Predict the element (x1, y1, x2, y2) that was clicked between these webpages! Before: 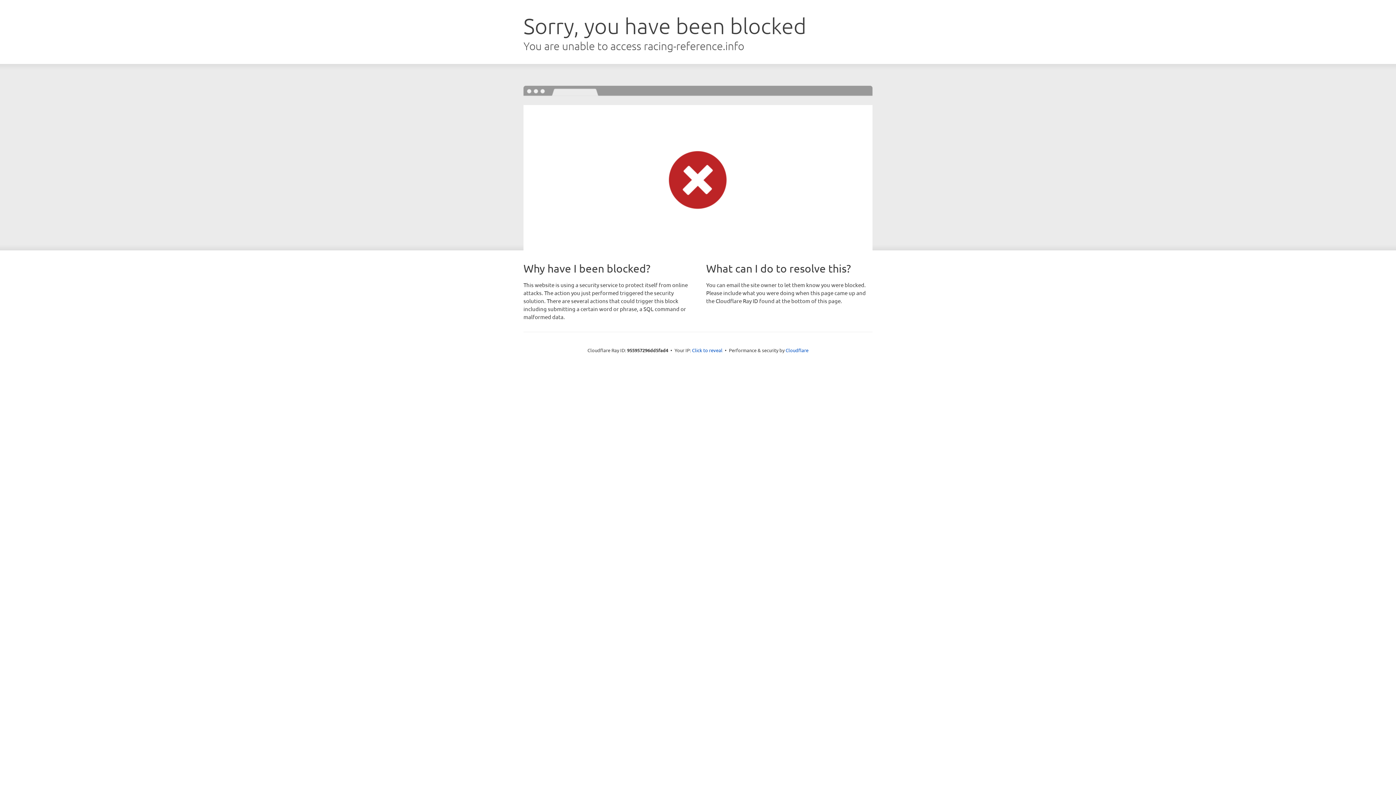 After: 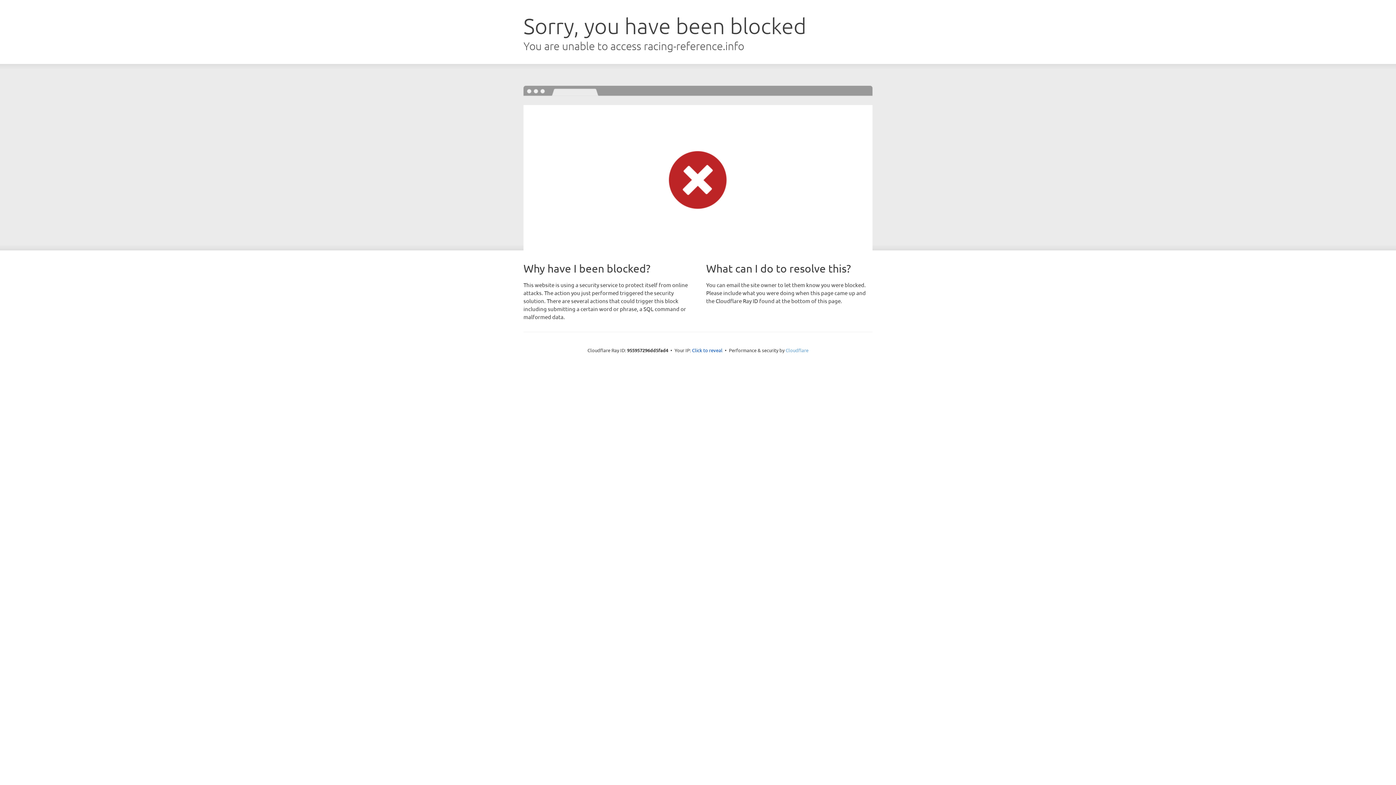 Action: label: Cloudflare bbox: (785, 347, 808, 353)